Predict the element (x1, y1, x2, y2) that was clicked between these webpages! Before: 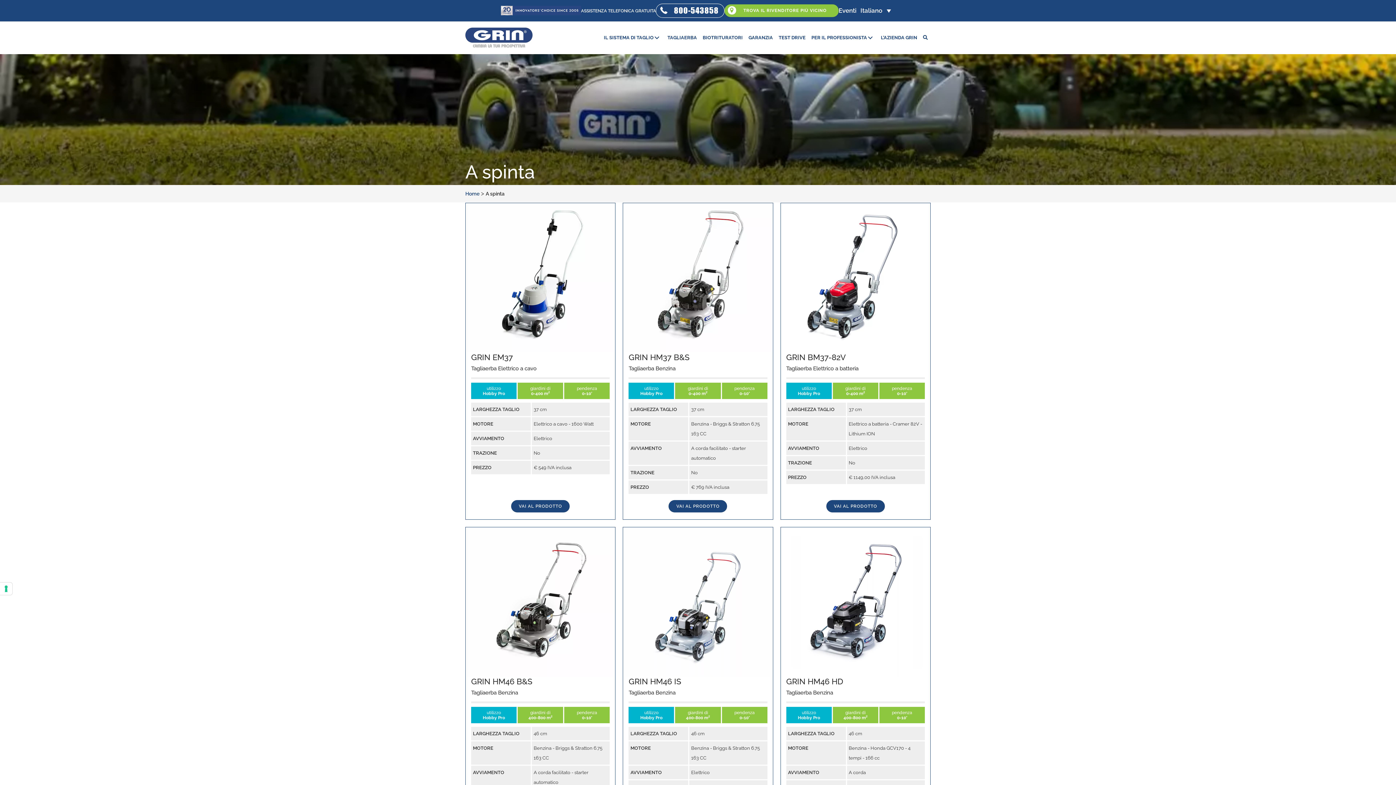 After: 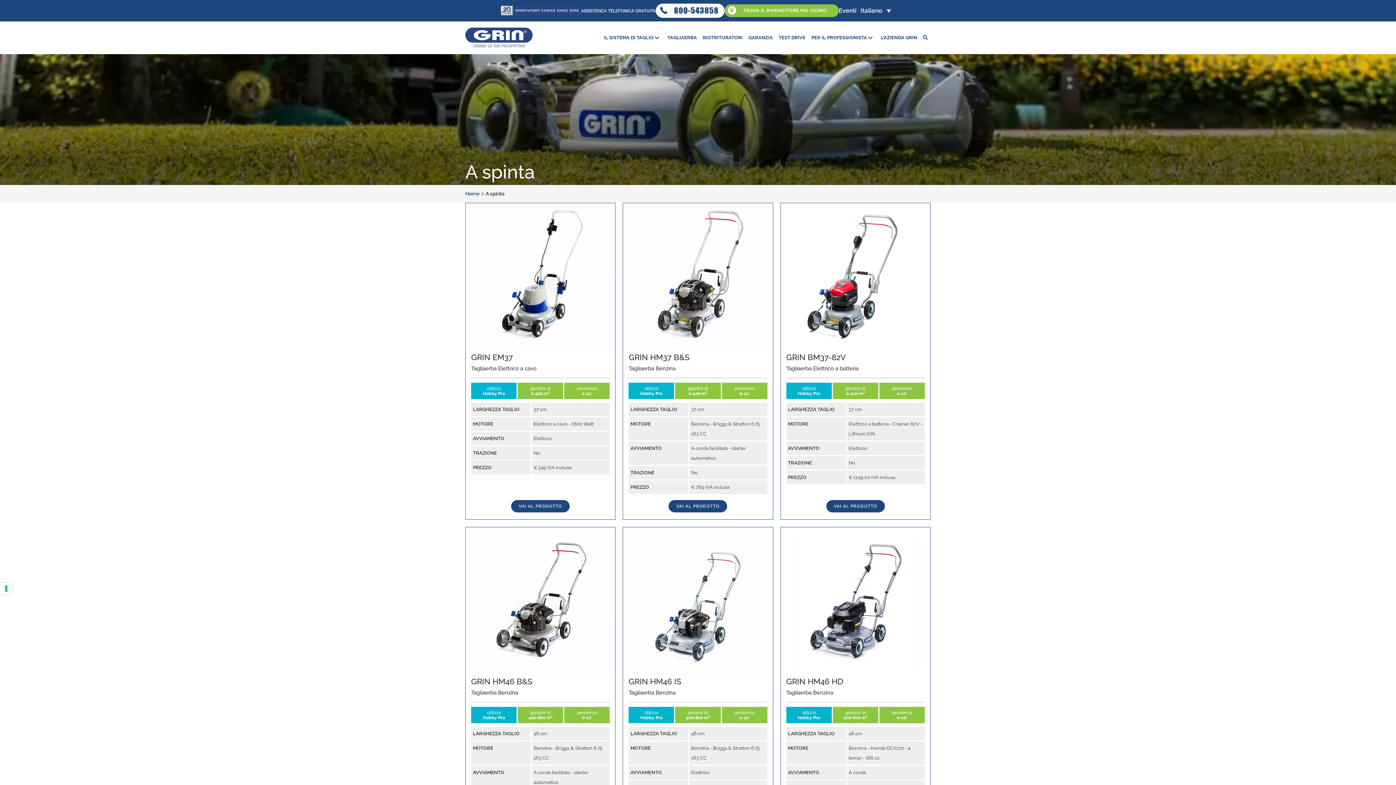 Action: label:  800-543858 bbox: (656, 3, 724, 17)